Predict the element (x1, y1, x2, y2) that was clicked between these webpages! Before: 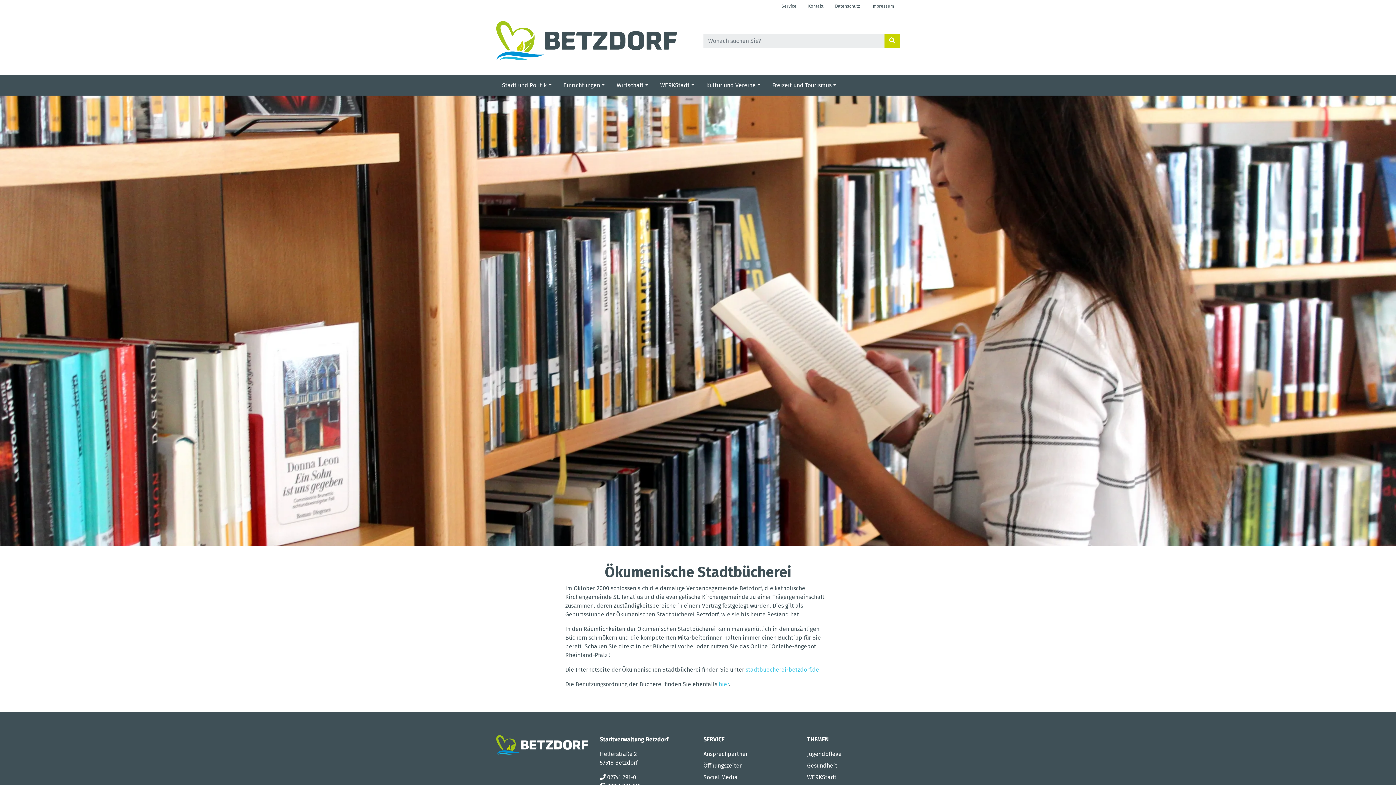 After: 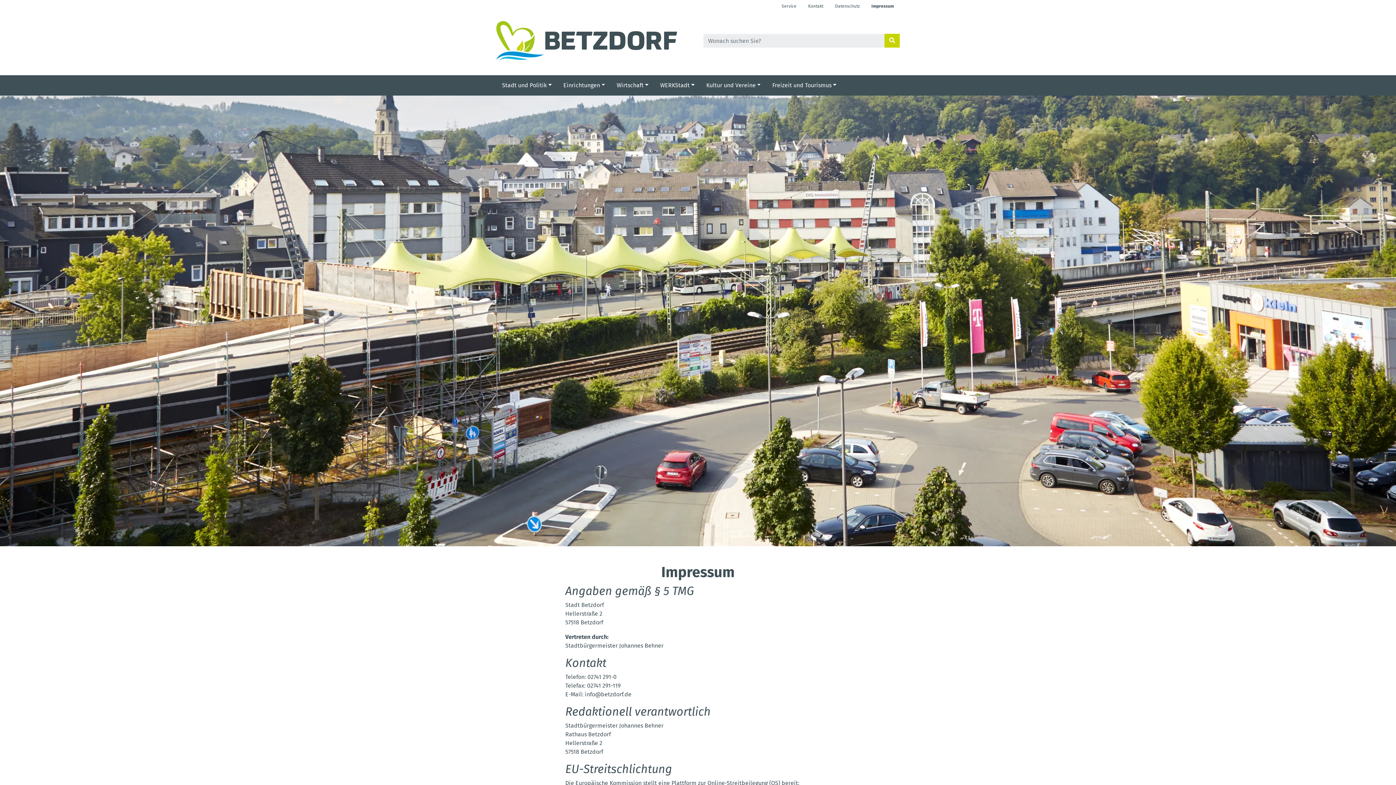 Action: bbox: (865, 0, 900, 12) label: Impressum